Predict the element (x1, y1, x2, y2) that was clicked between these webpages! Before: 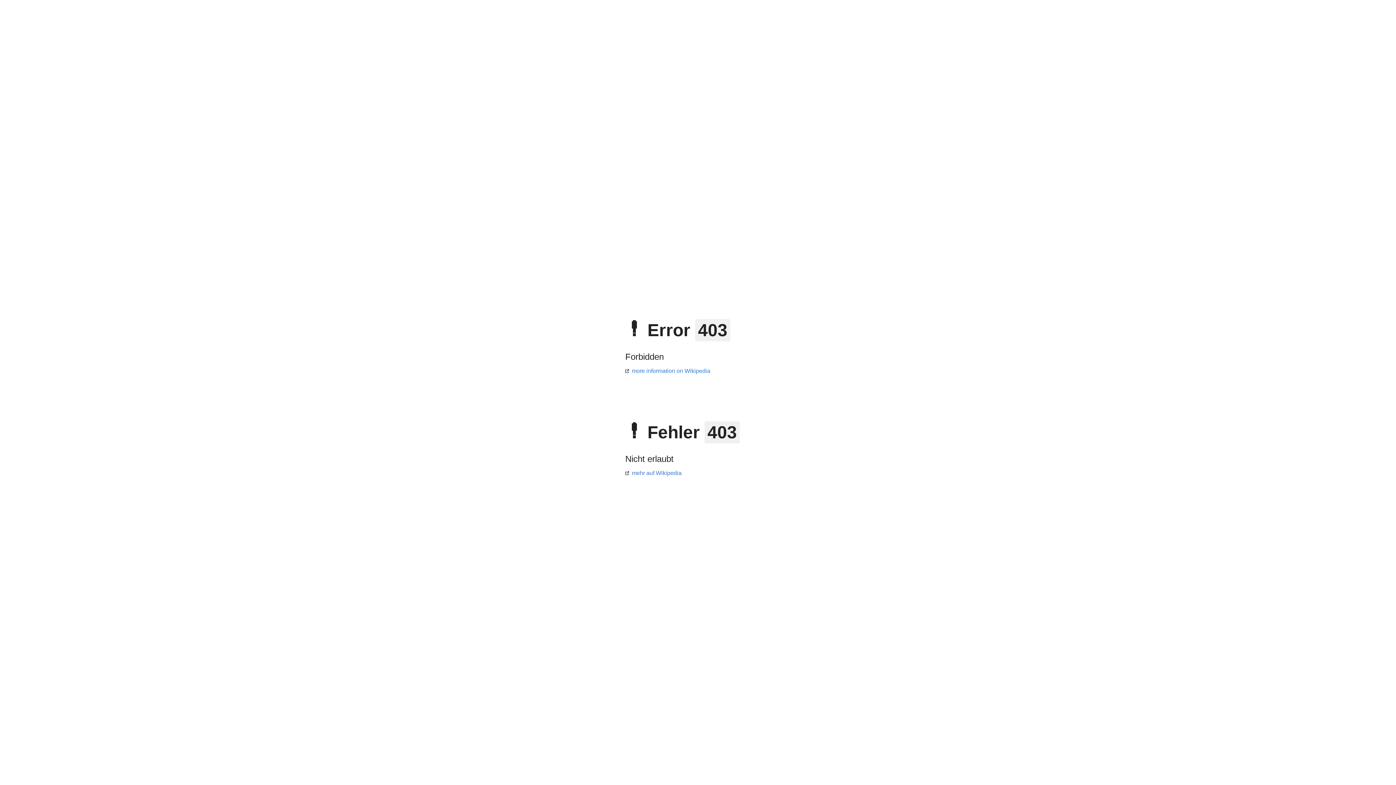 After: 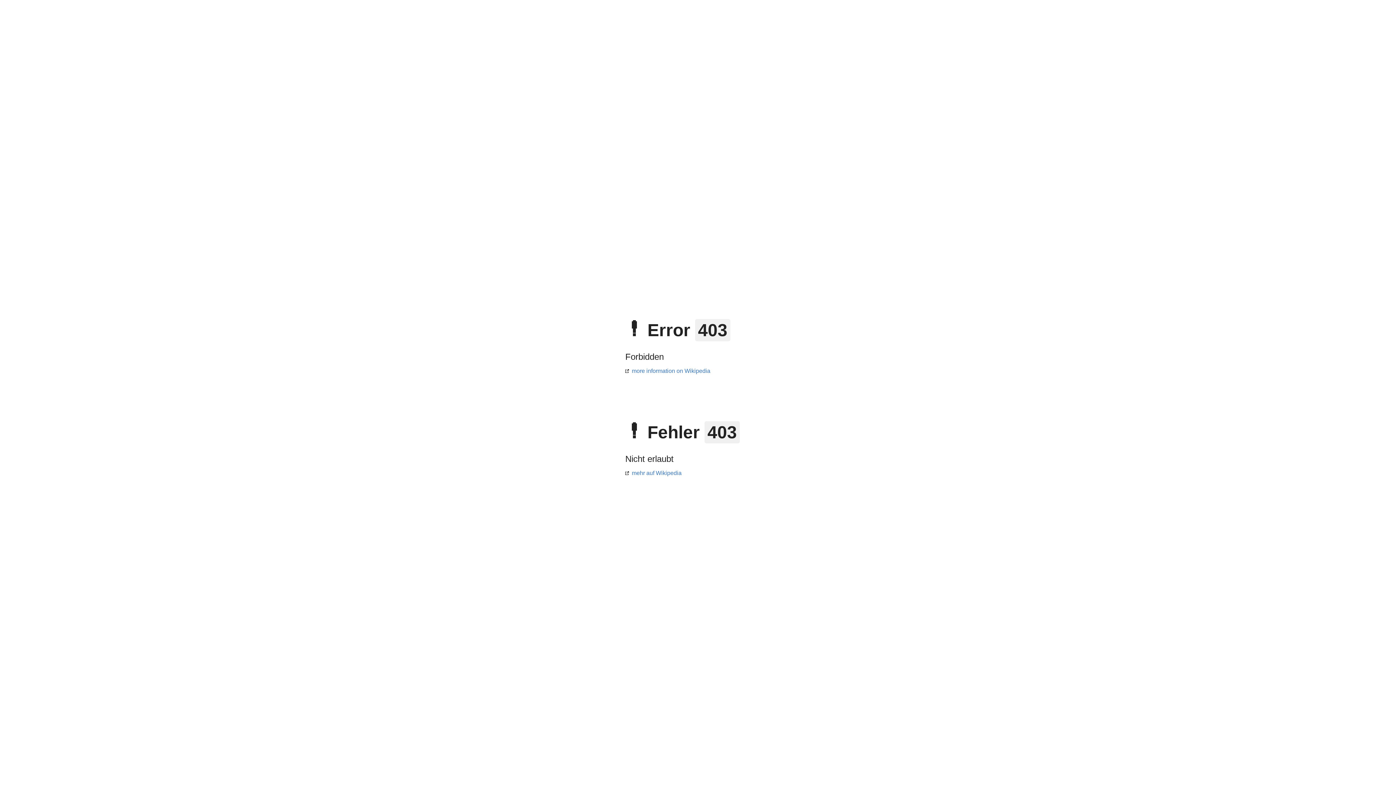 Action: label: more information on Wikipedia bbox: (625, 368, 710, 374)